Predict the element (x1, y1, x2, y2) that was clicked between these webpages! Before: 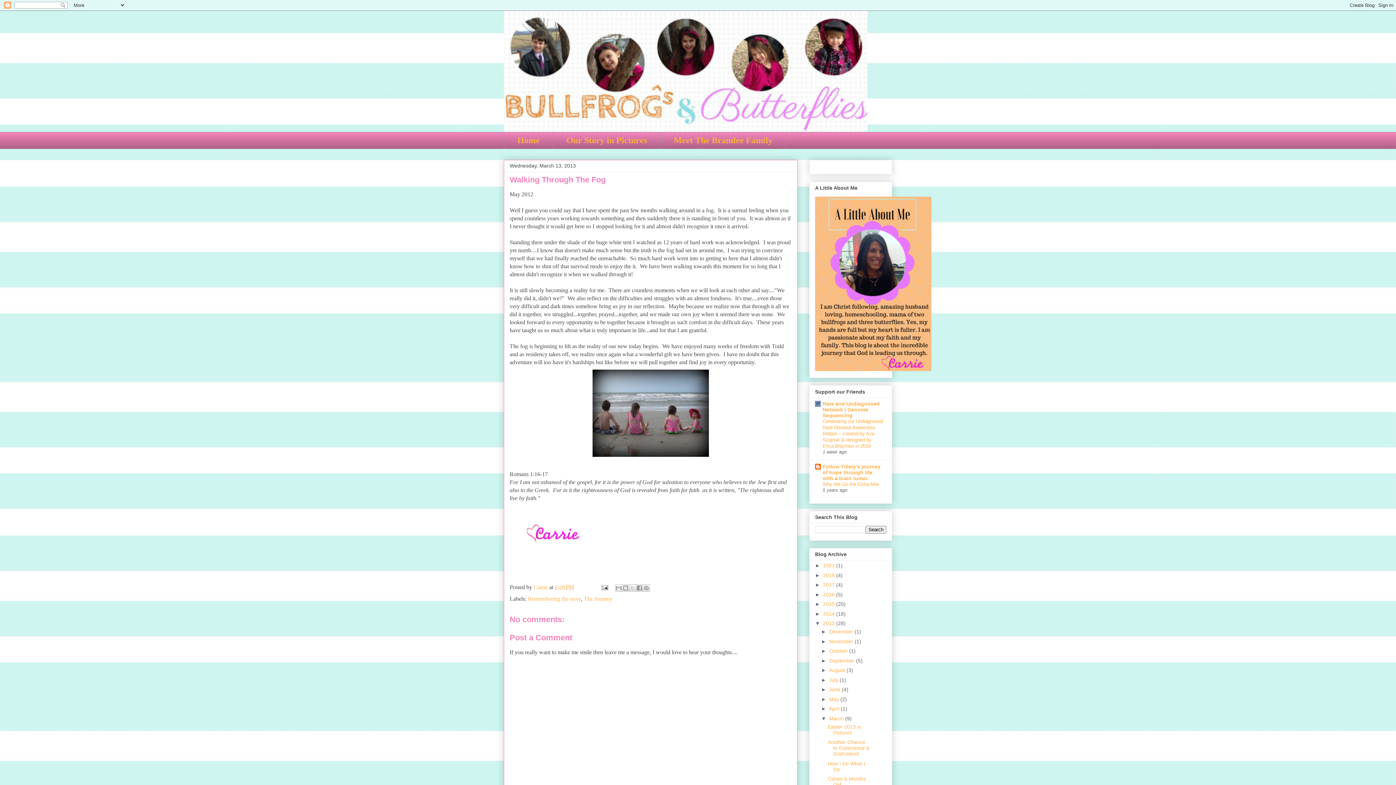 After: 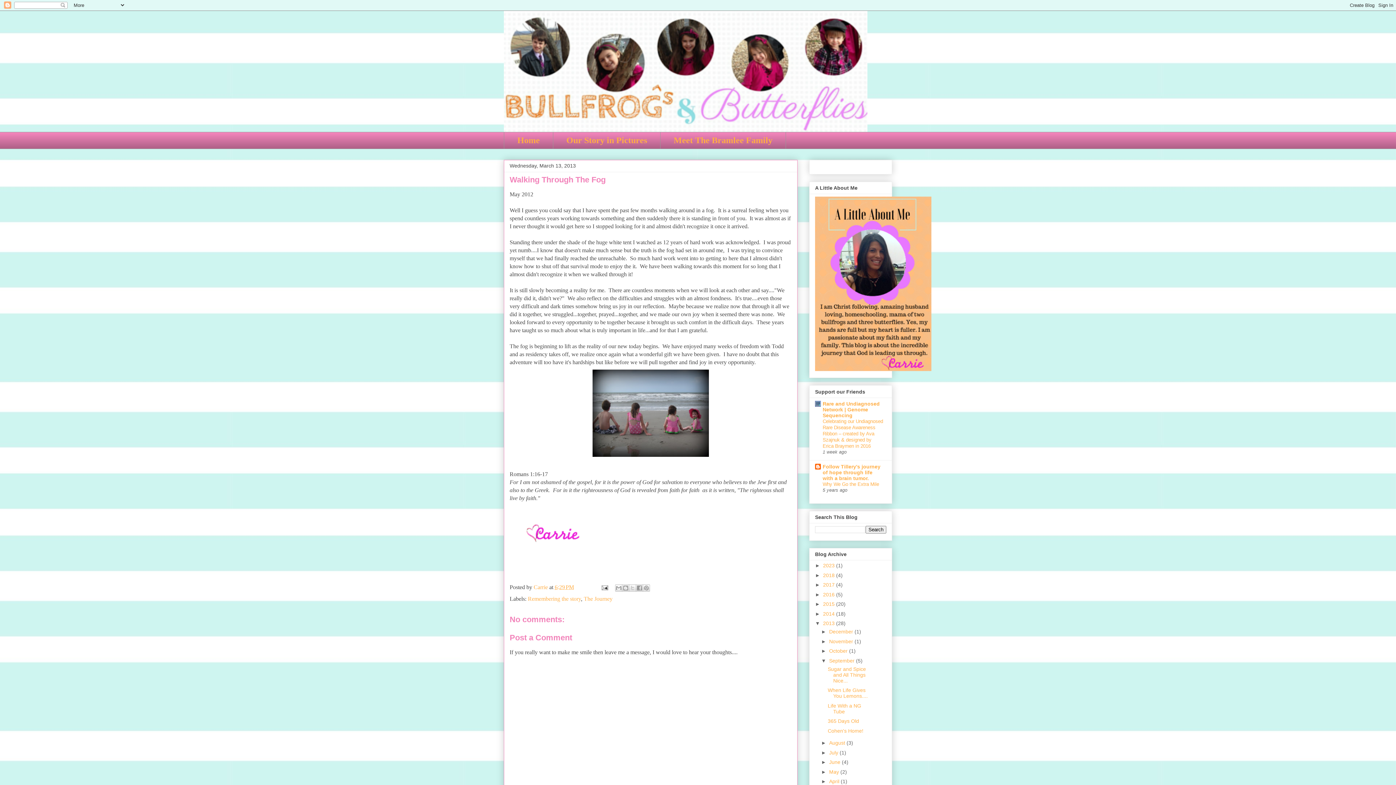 Action: label: ►   bbox: (821, 658, 829, 663)